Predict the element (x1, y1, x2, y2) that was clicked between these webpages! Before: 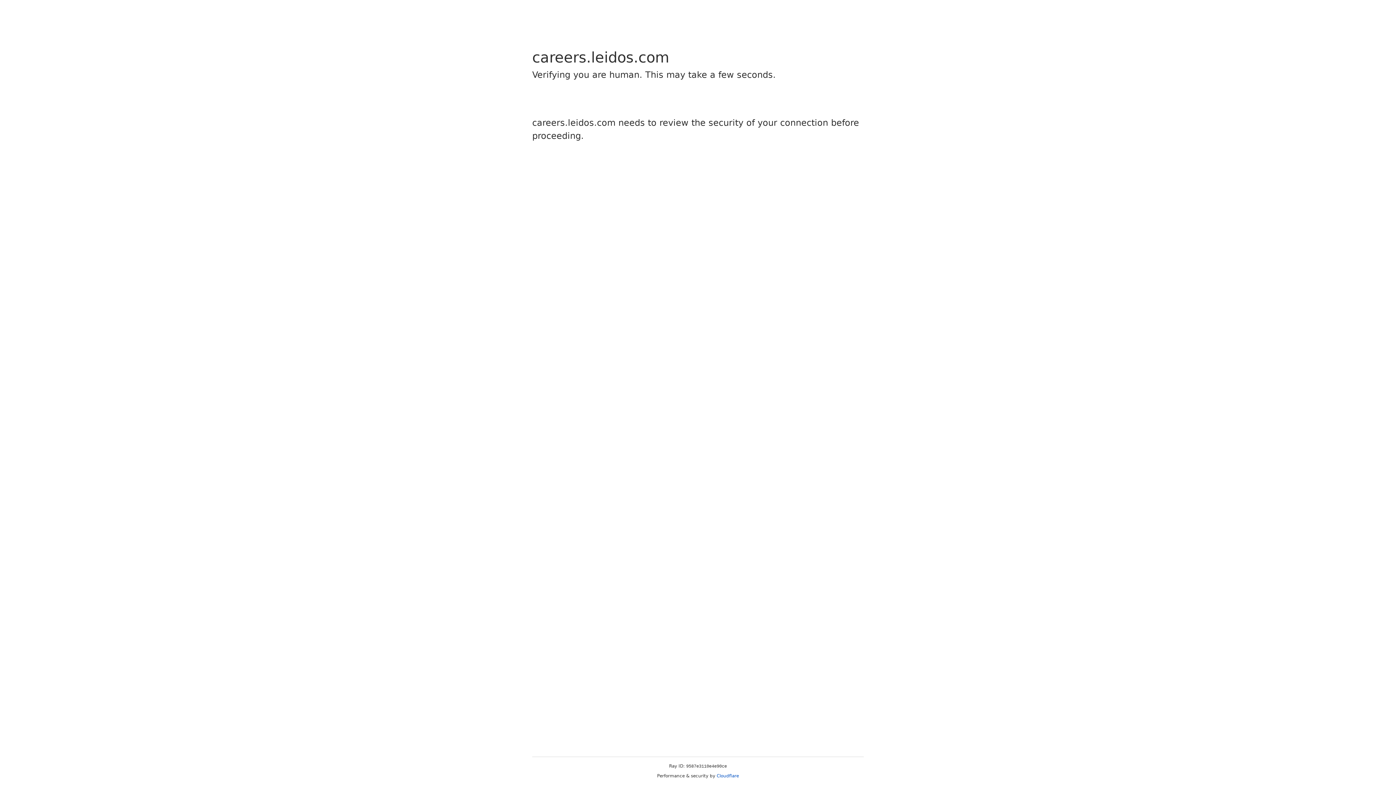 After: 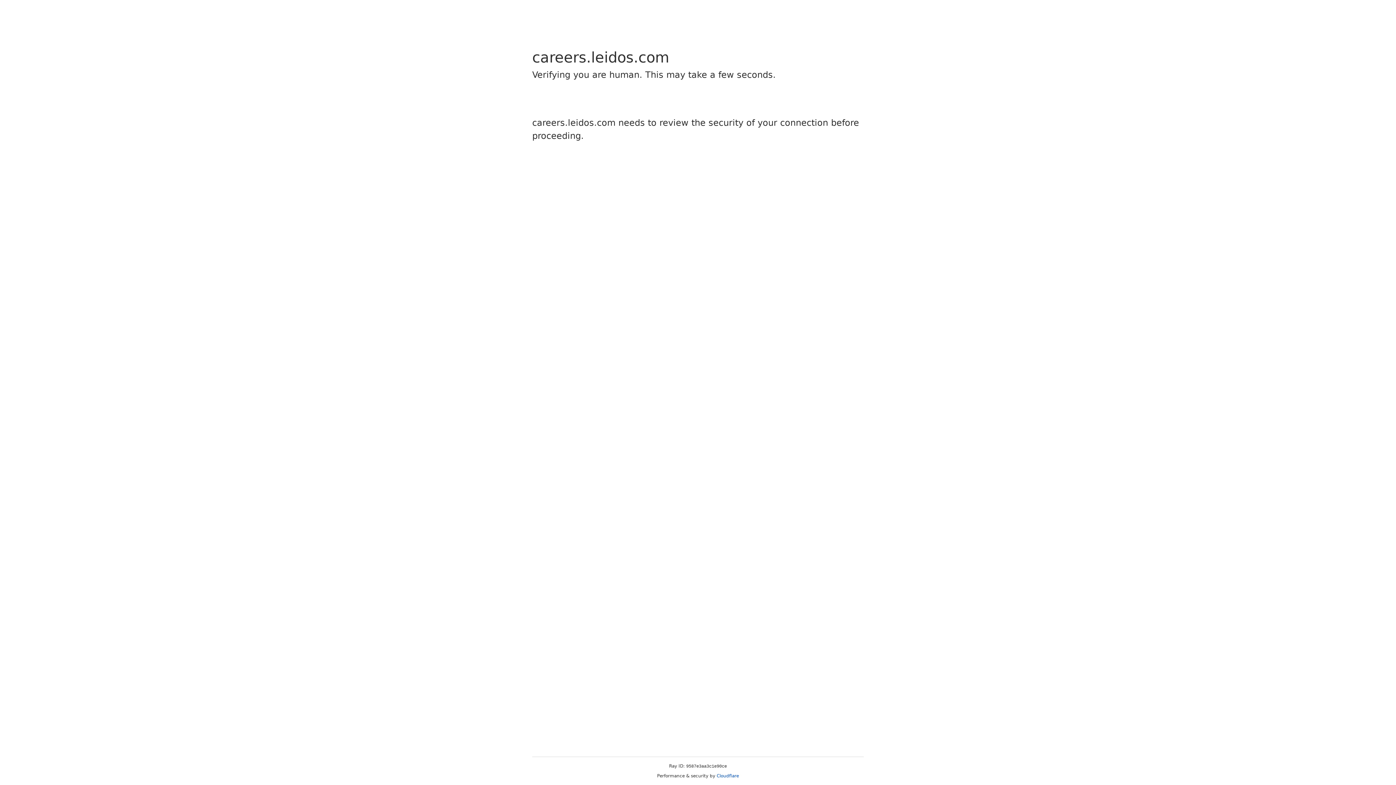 Action: bbox: (716, 773, 739, 778) label: Cloudflare